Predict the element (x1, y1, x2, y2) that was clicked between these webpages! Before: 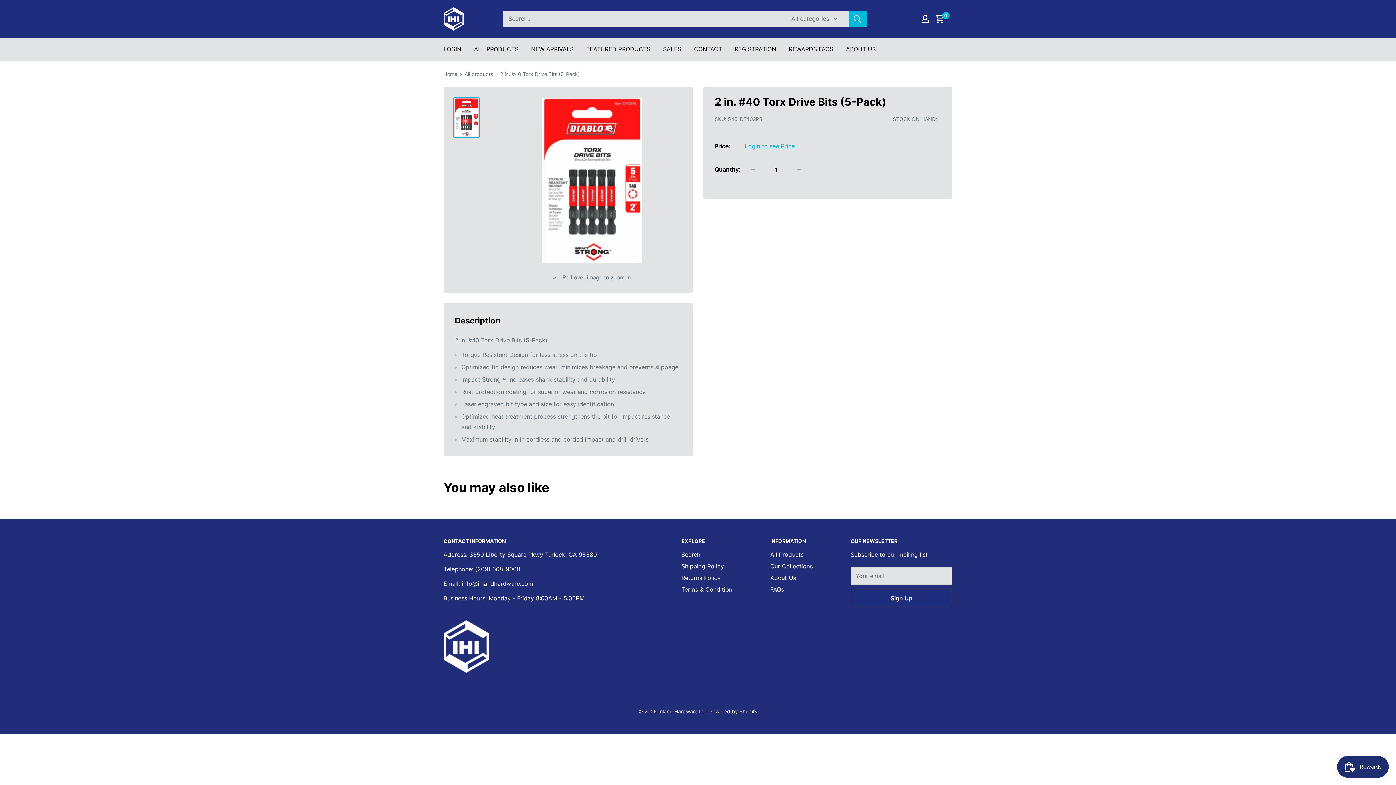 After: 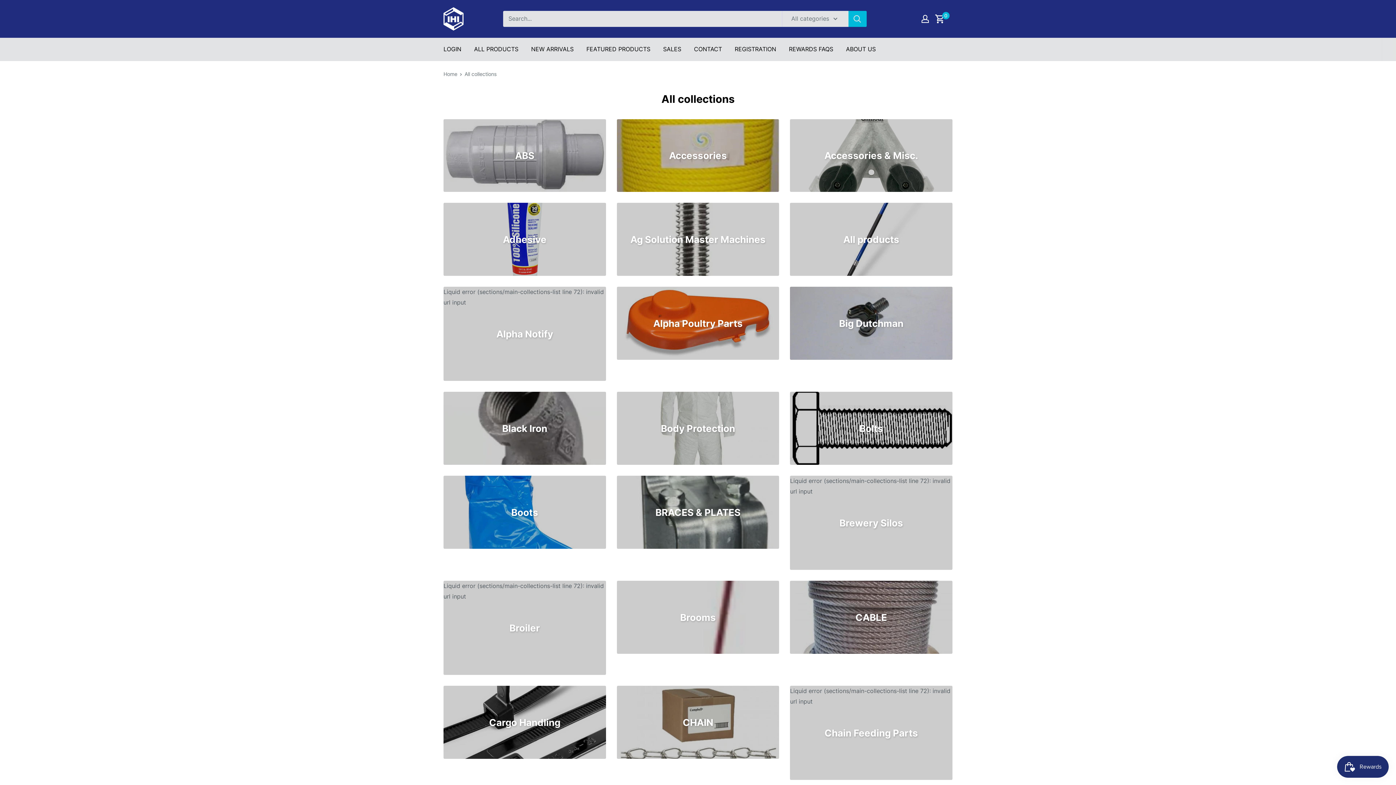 Action: bbox: (770, 560, 825, 572) label: Our Collections